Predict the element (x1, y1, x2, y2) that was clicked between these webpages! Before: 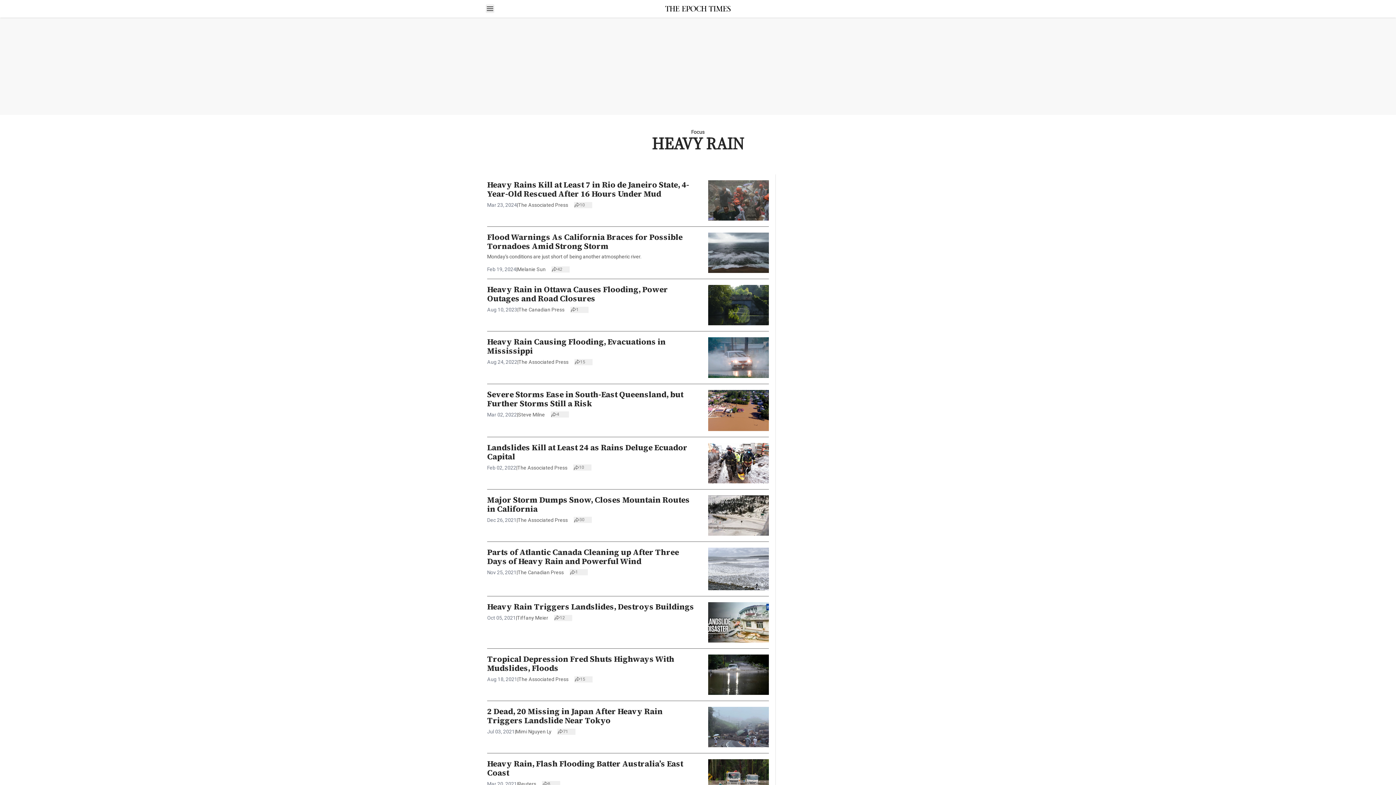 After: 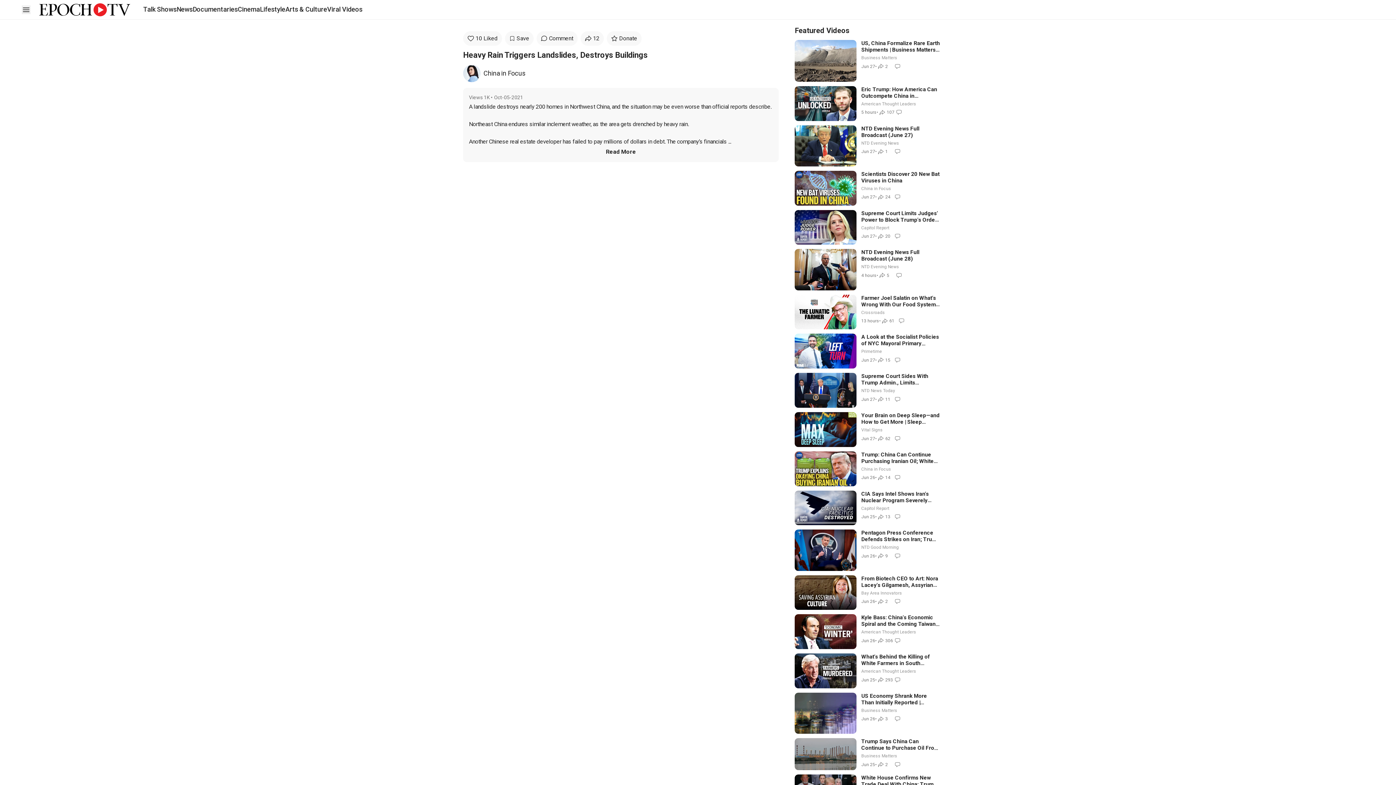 Action: bbox: (487, 602, 695, 611) label: Heavy Rain Triggers Landslides, Destroys Buildings